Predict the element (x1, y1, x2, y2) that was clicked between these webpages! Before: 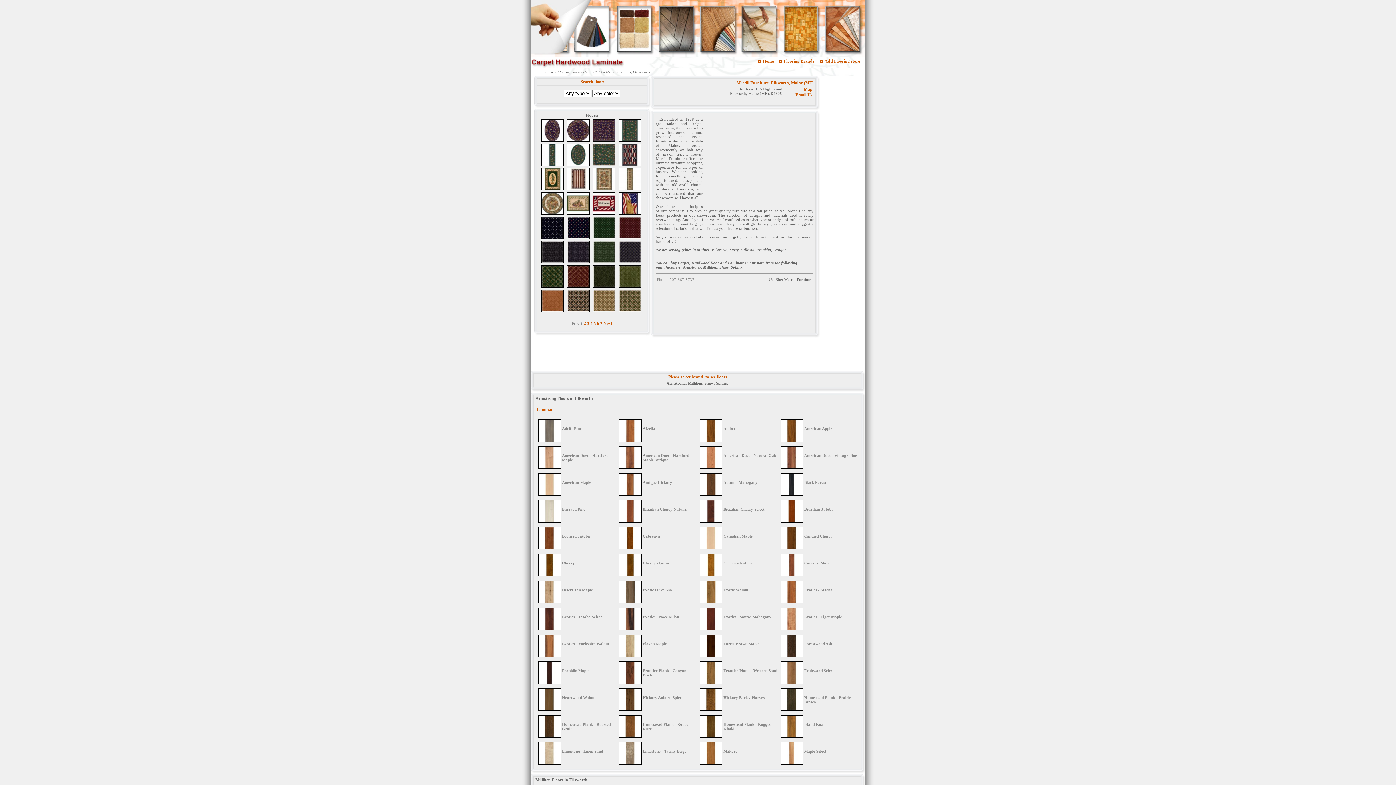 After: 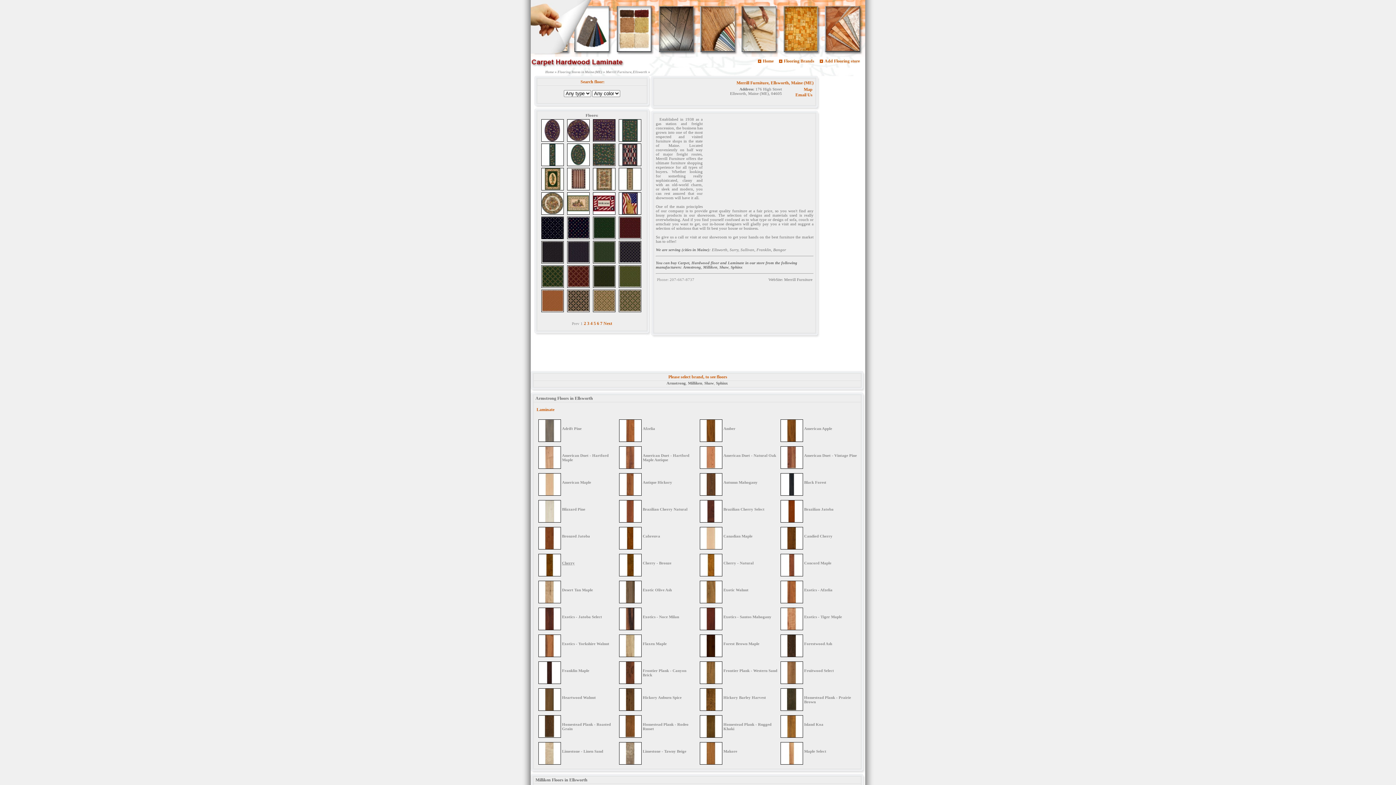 Action: bbox: (562, 561, 574, 565) label: 

Cherry